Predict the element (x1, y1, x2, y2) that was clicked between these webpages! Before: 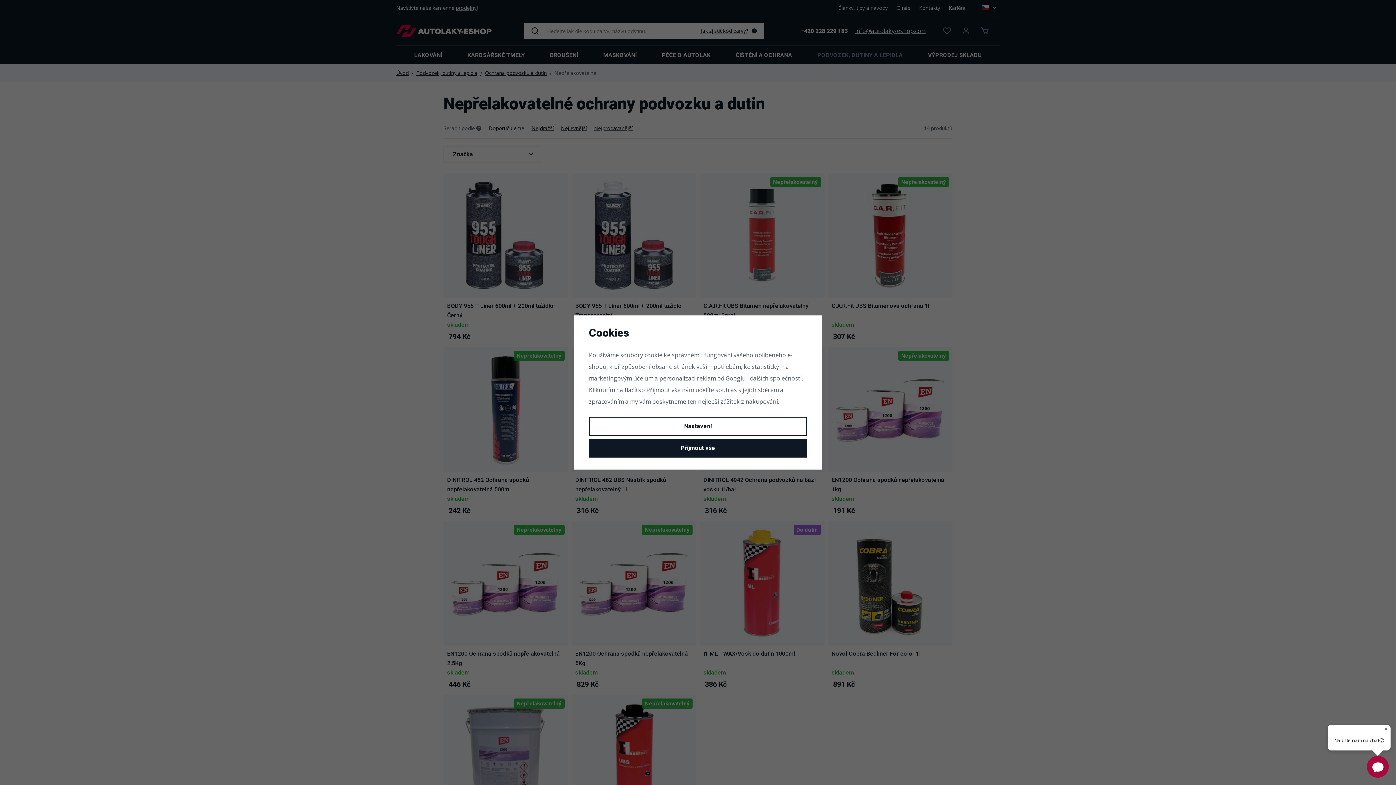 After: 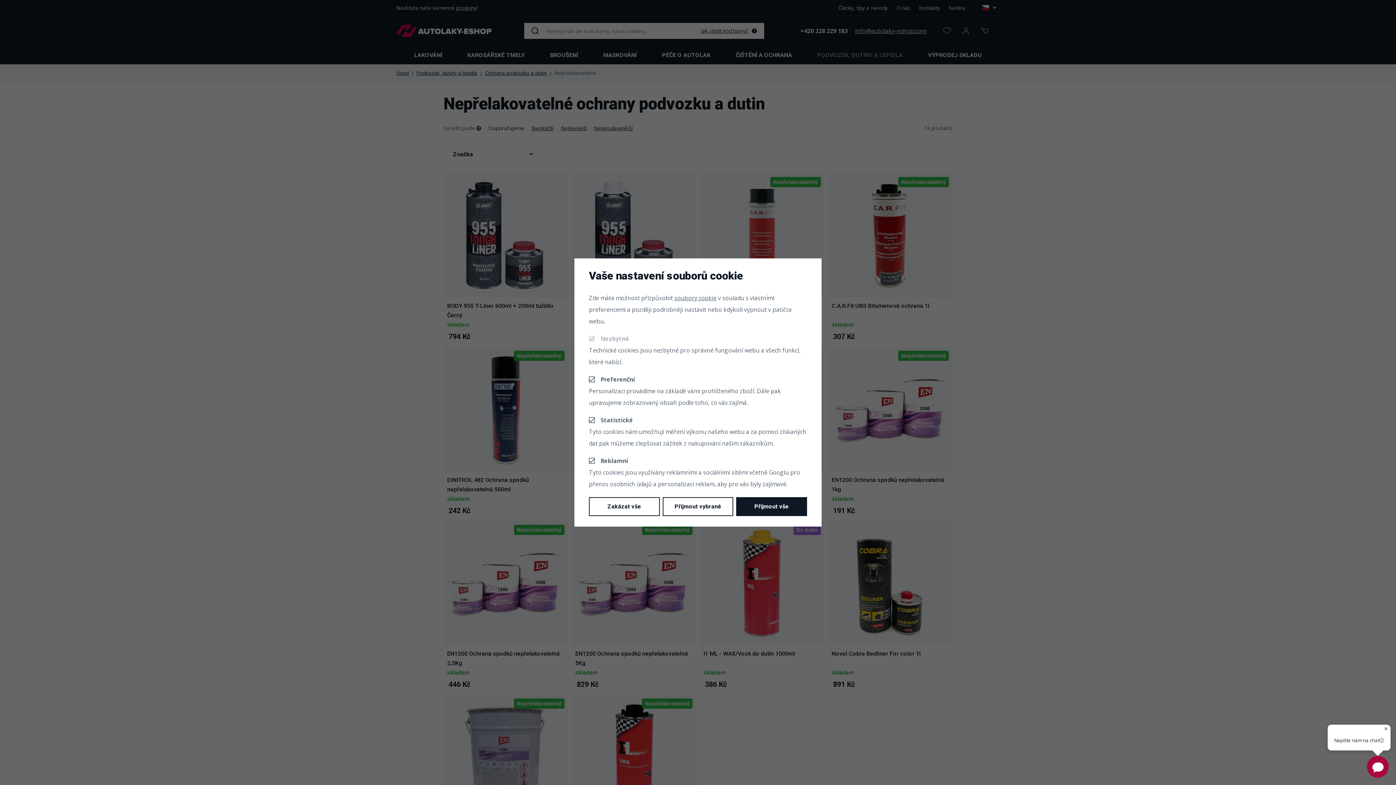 Action: label: Nastavení bbox: (589, 417, 807, 435)